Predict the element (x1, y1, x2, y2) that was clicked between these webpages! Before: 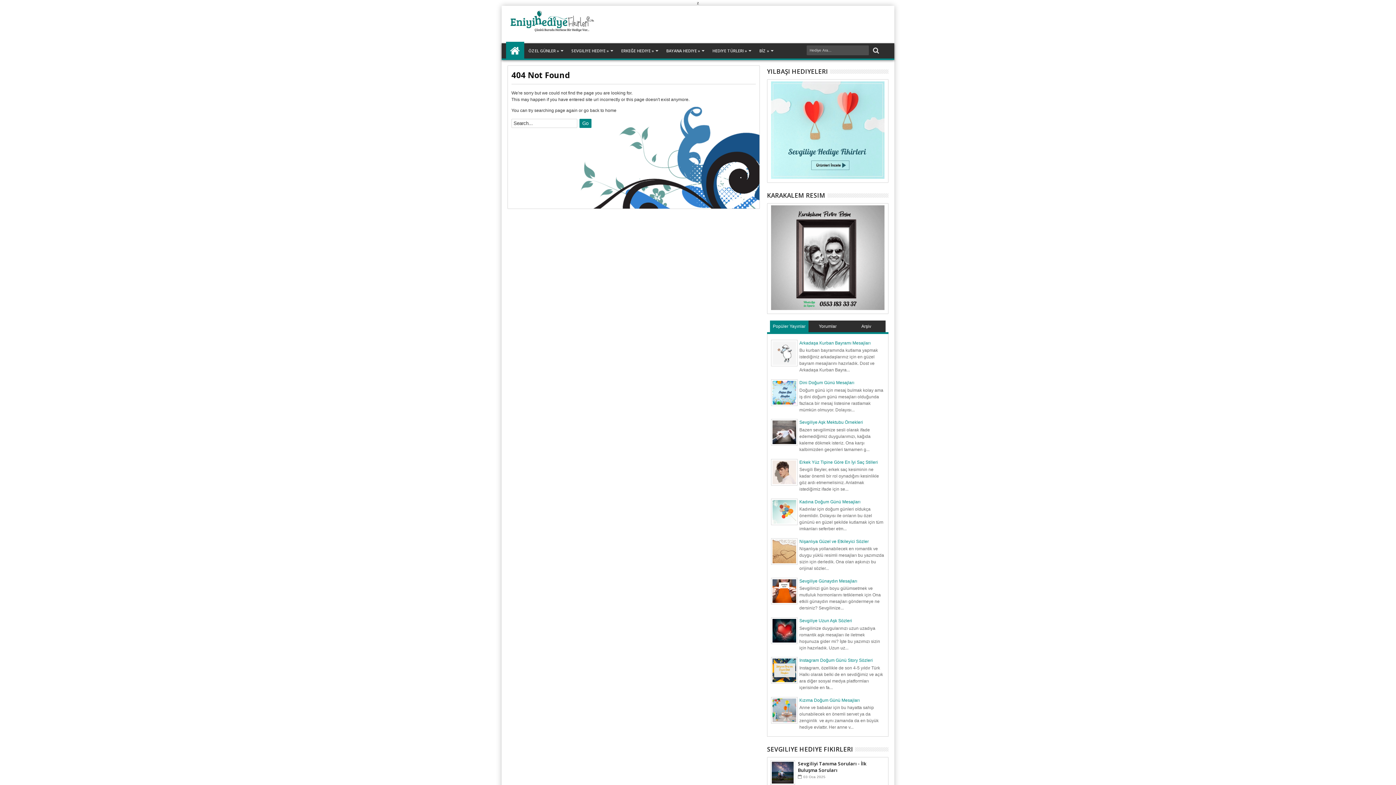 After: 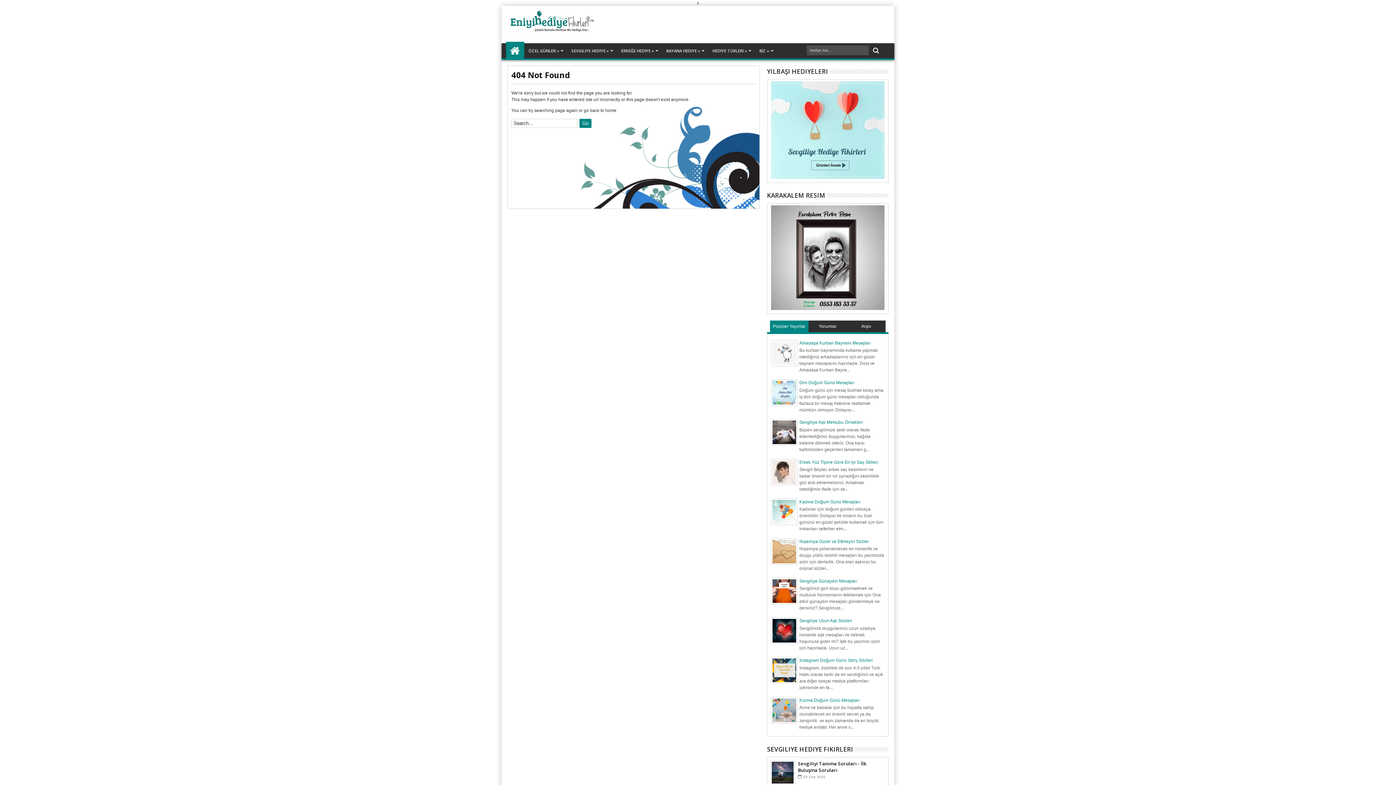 Action: bbox: (772, 381, 796, 404)